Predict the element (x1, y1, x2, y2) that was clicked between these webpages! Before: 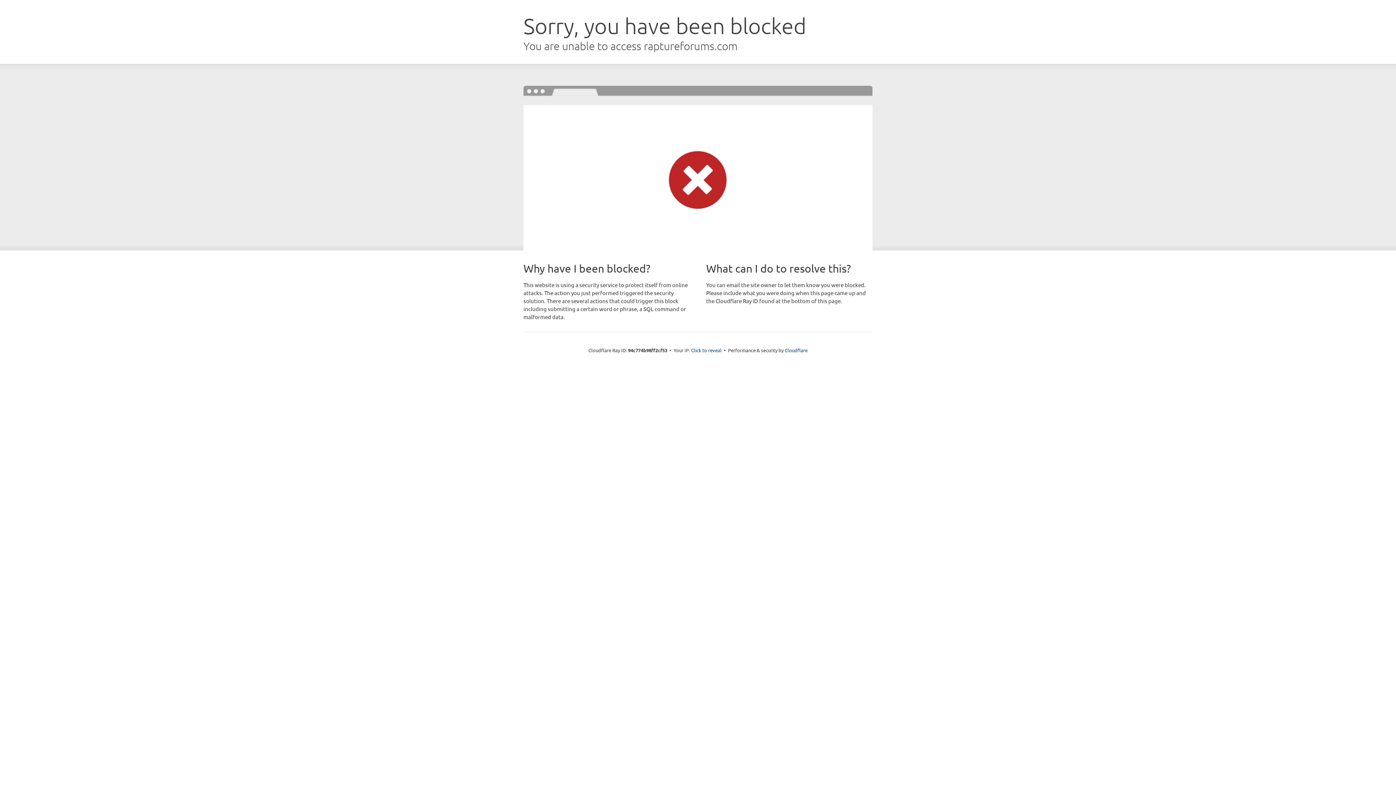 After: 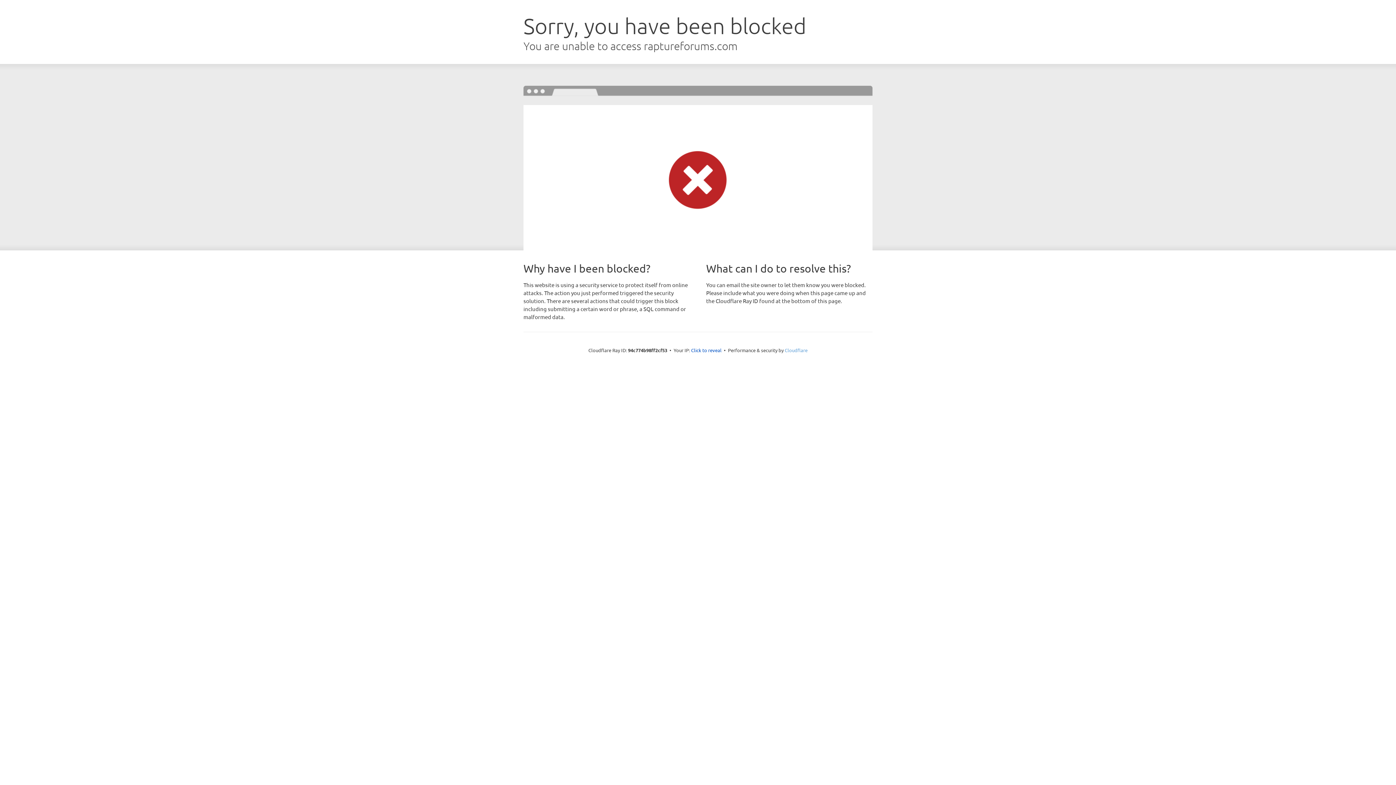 Action: bbox: (784, 347, 807, 353) label: Cloudflare